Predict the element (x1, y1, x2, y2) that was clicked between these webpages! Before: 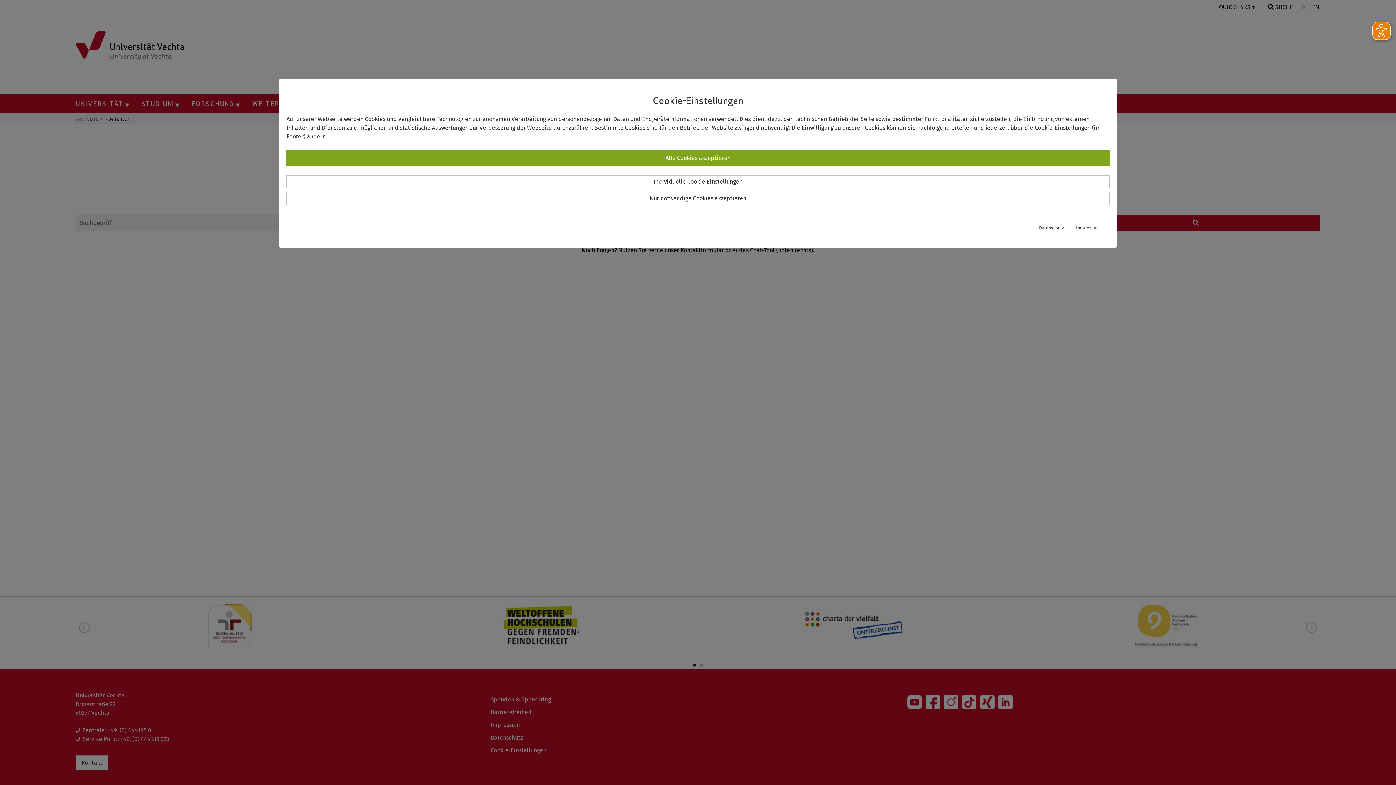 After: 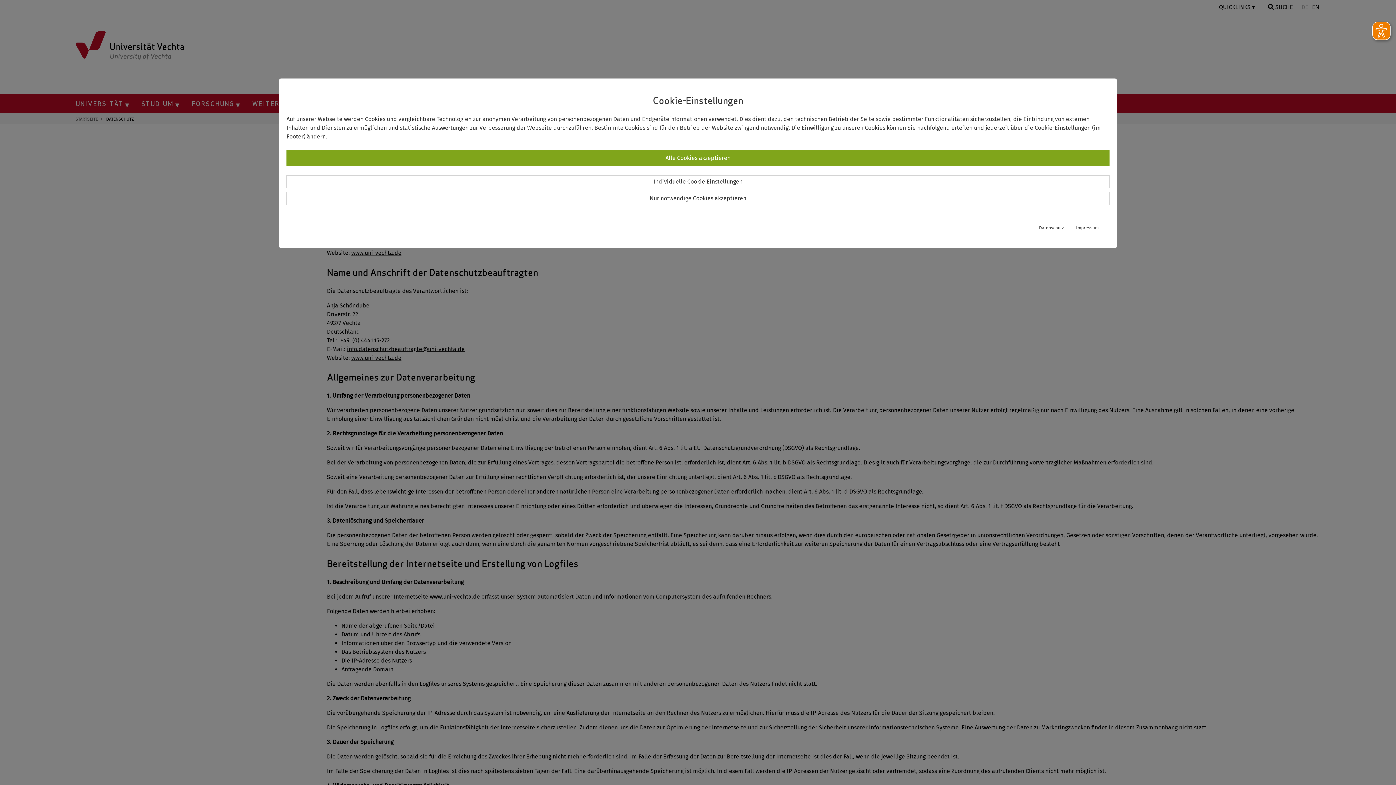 Action: label: Datenschutz bbox: (1039, 224, 1064, 231)